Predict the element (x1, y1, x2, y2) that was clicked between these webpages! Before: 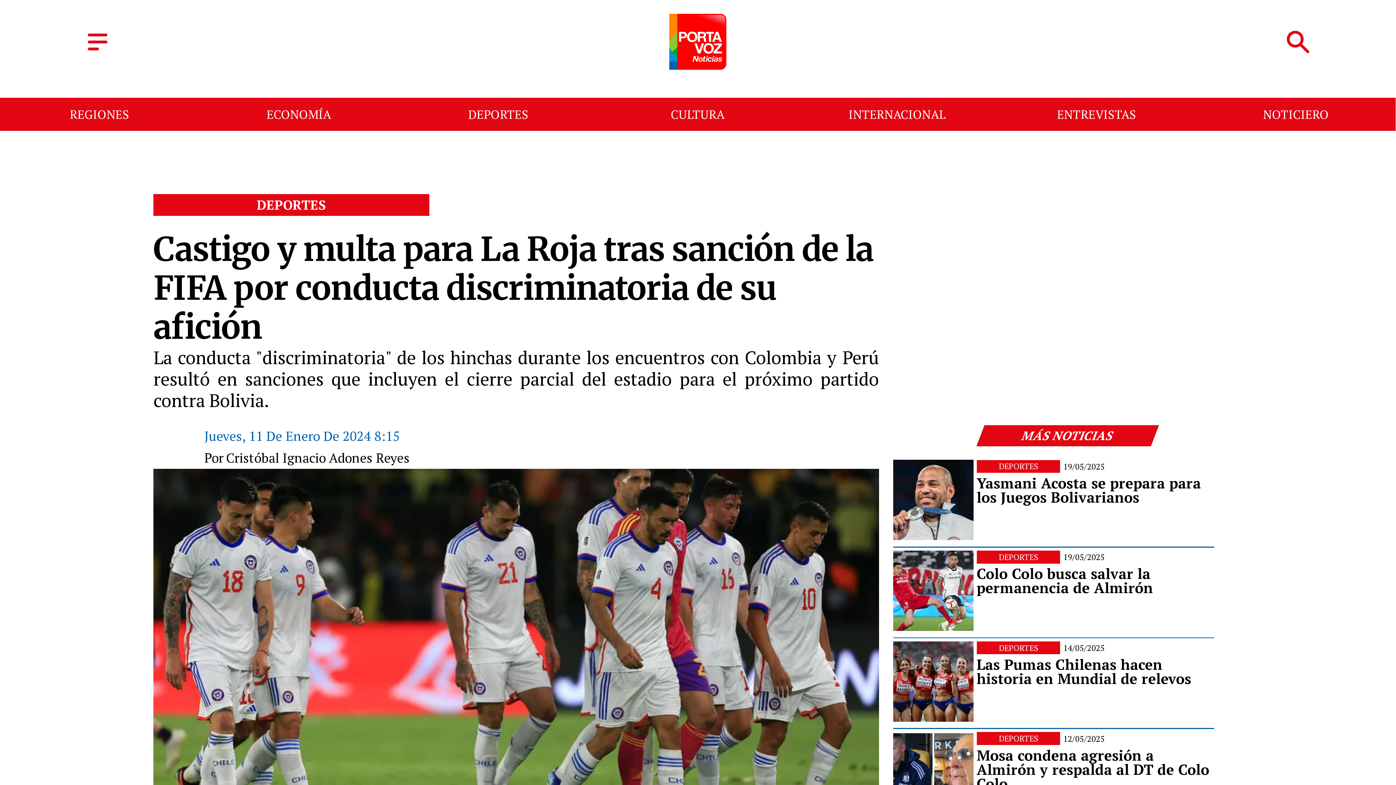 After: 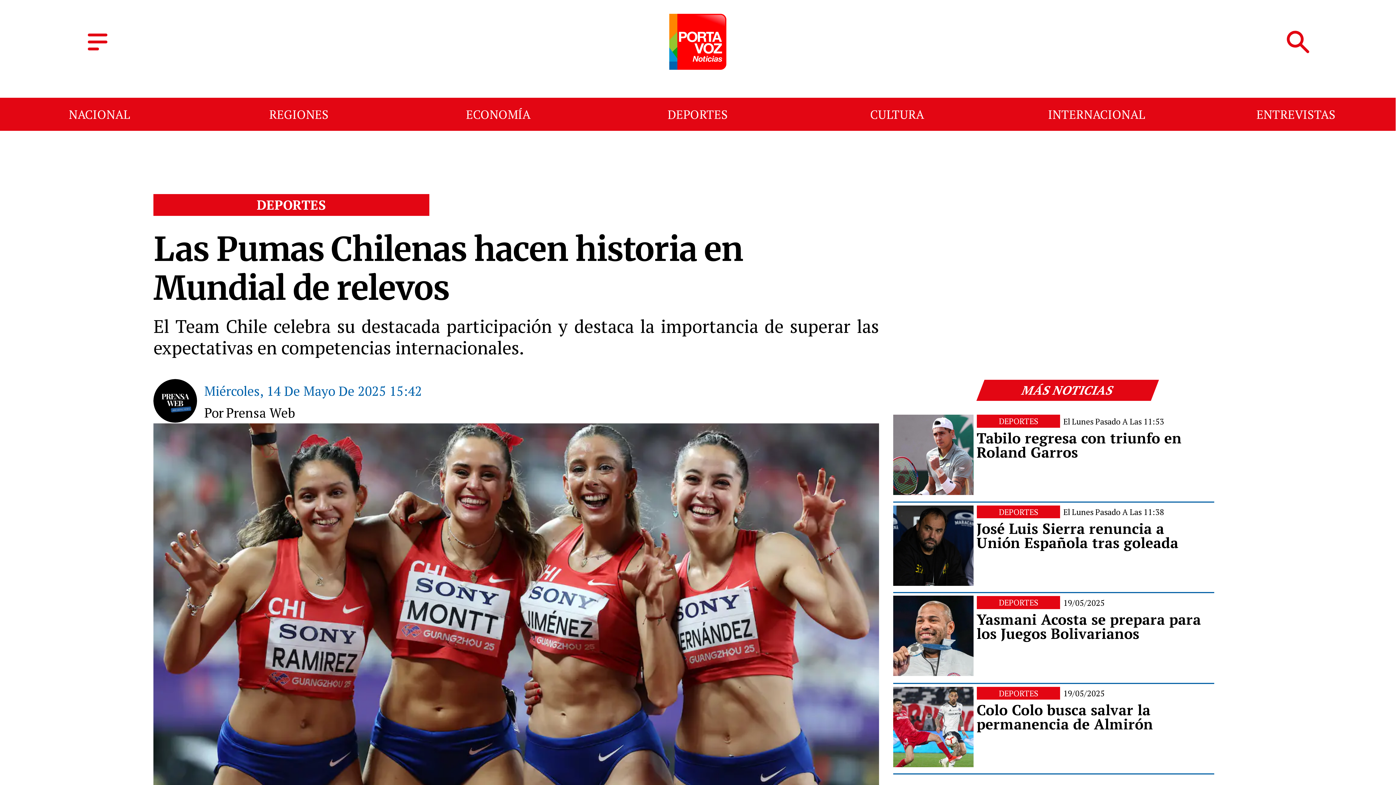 Action: bbox: (893, 641, 973, 722) label: Las Pumas Chilenas hacen historia en Mundial de relevos